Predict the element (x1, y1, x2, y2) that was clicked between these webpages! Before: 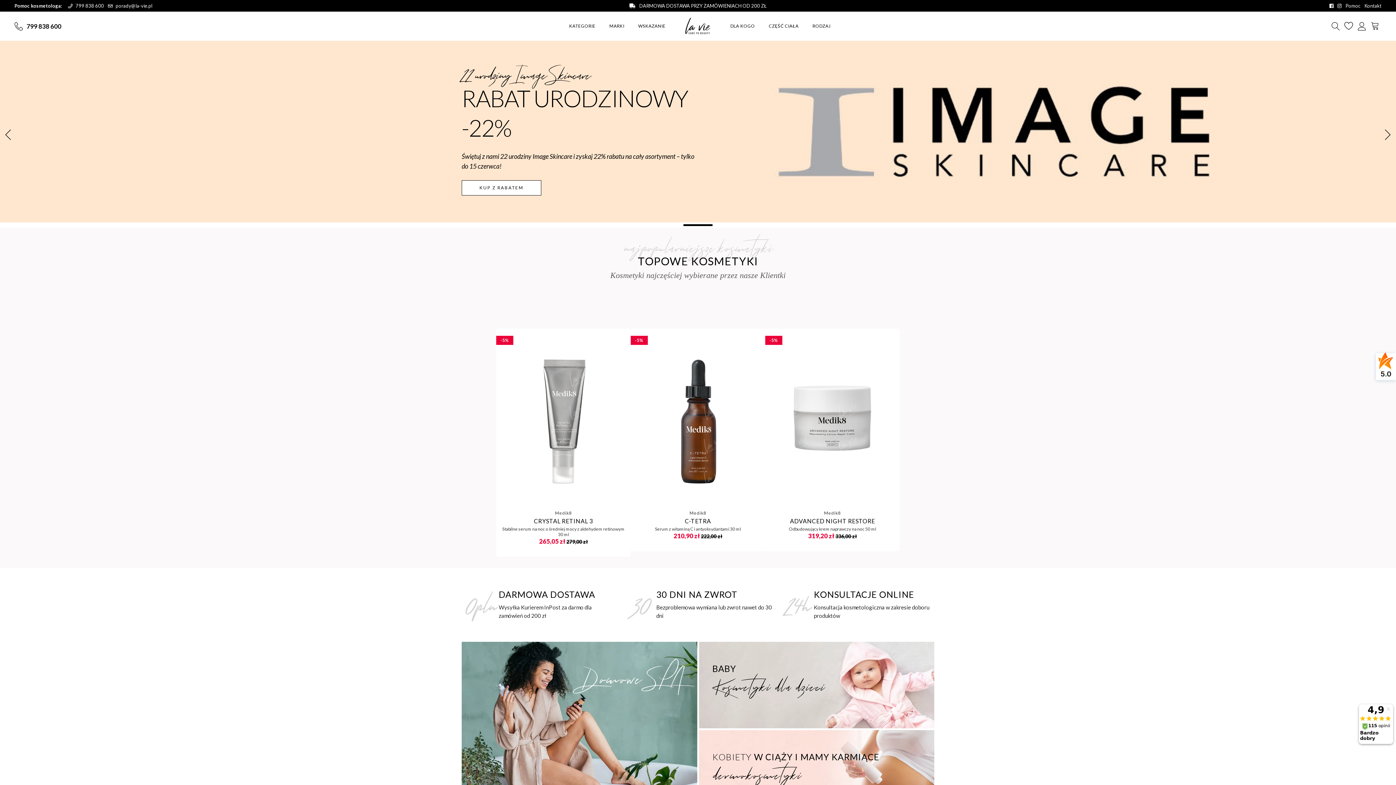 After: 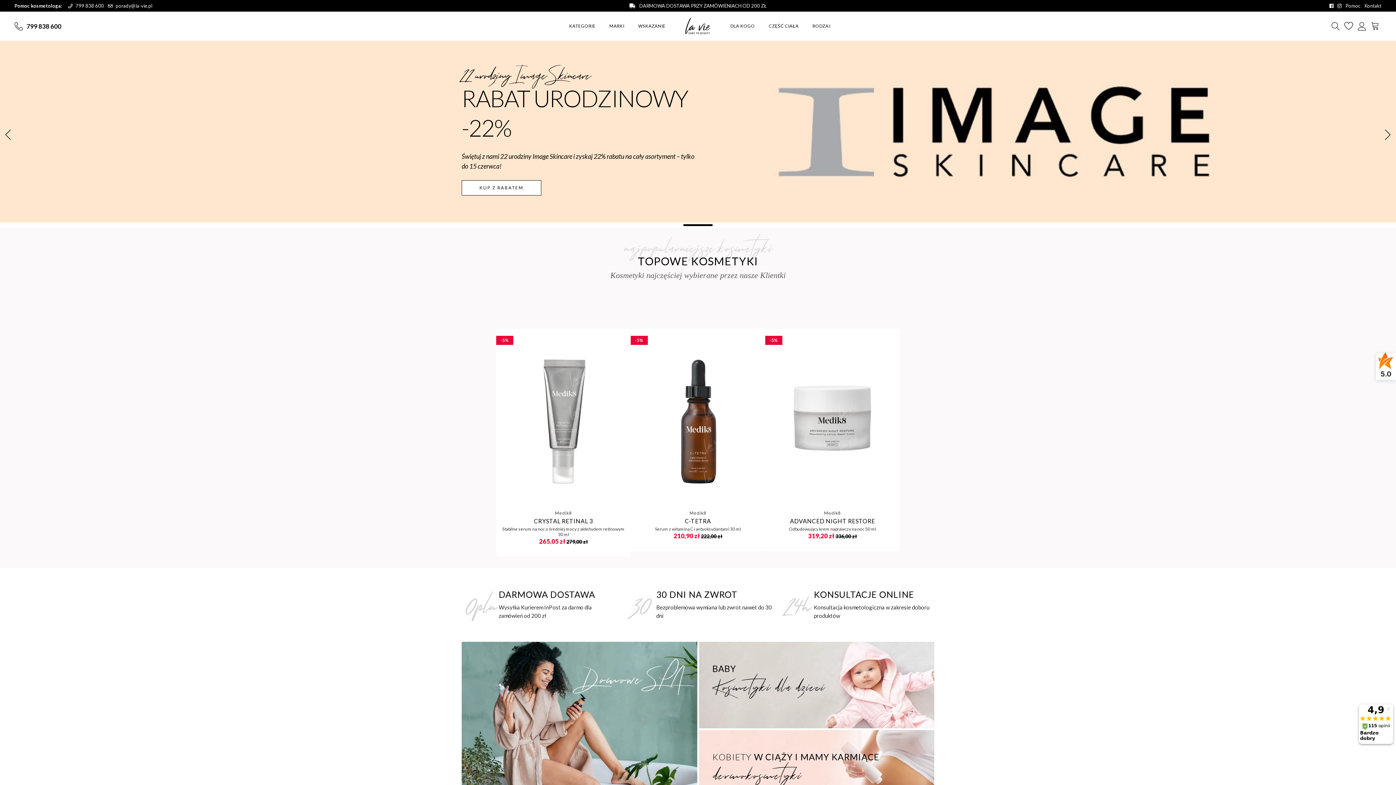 Action: bbox: (1382, 128, 1393, 139)